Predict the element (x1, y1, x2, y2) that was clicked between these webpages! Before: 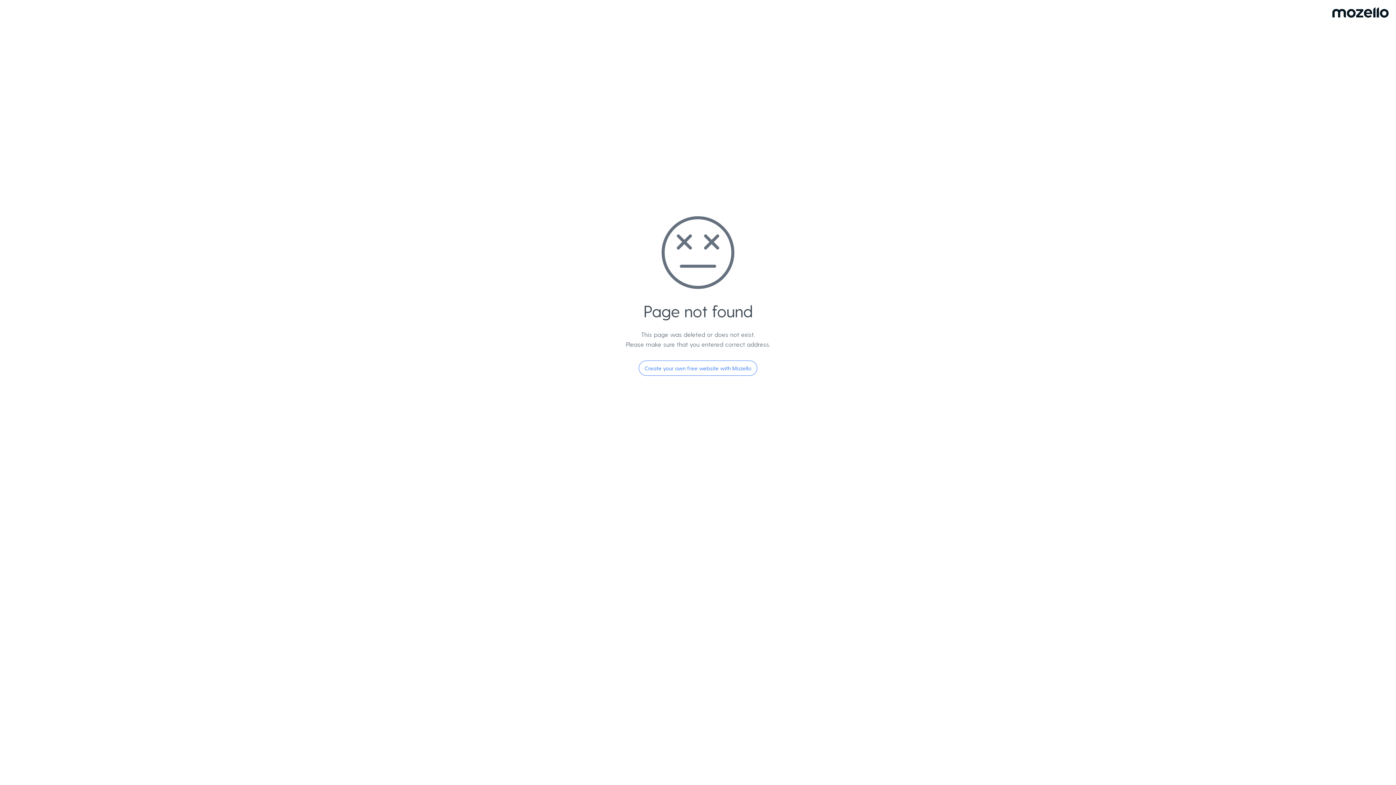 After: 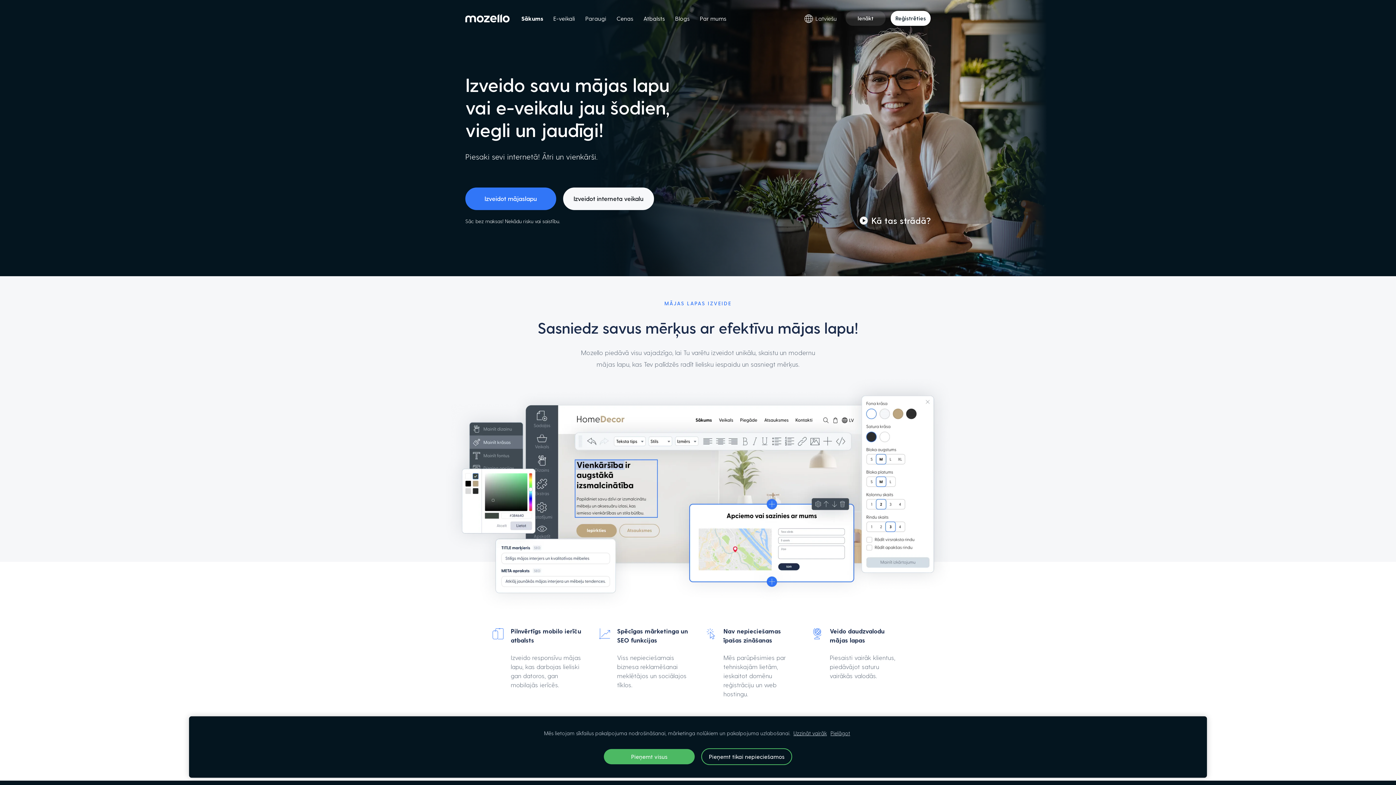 Action: label: Create your own free website with Mozello bbox: (638, 360, 757, 376)